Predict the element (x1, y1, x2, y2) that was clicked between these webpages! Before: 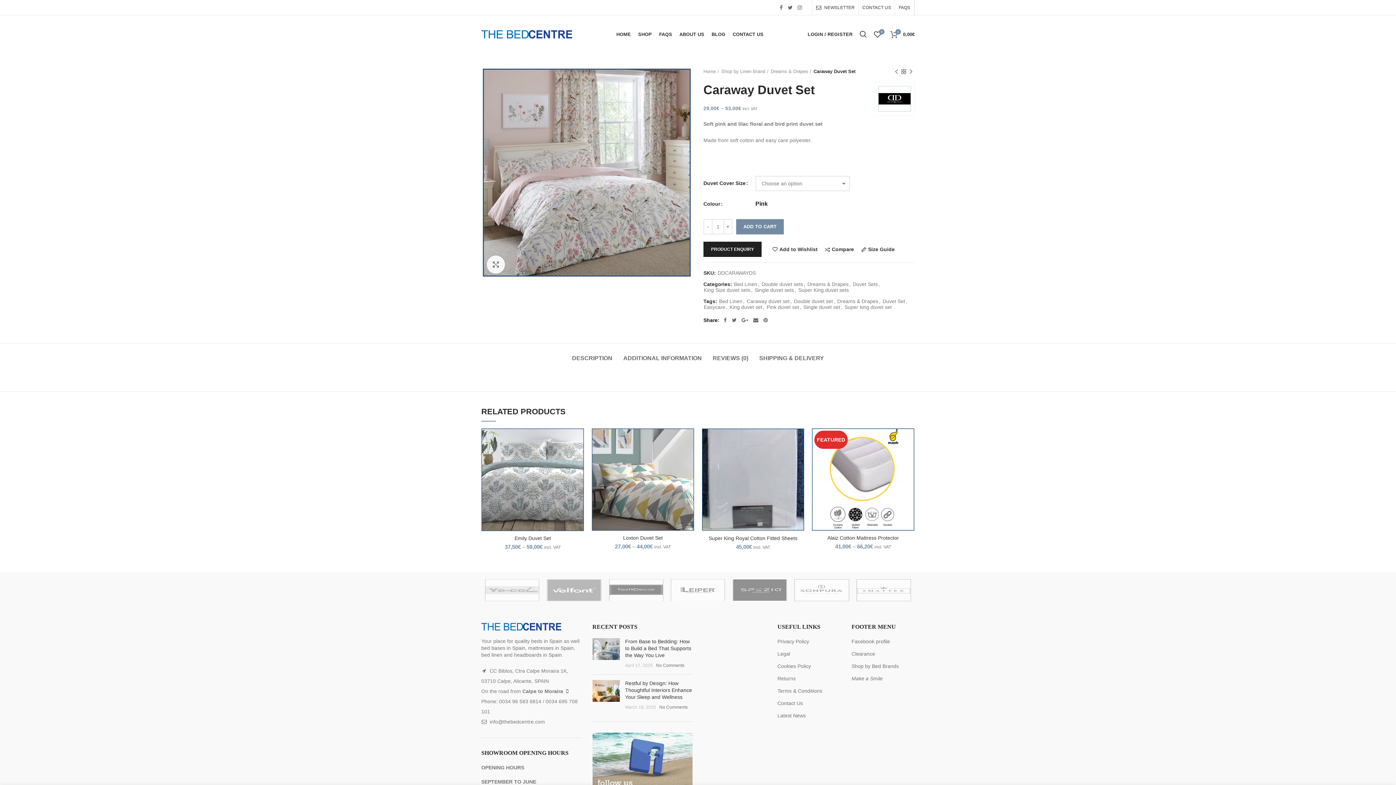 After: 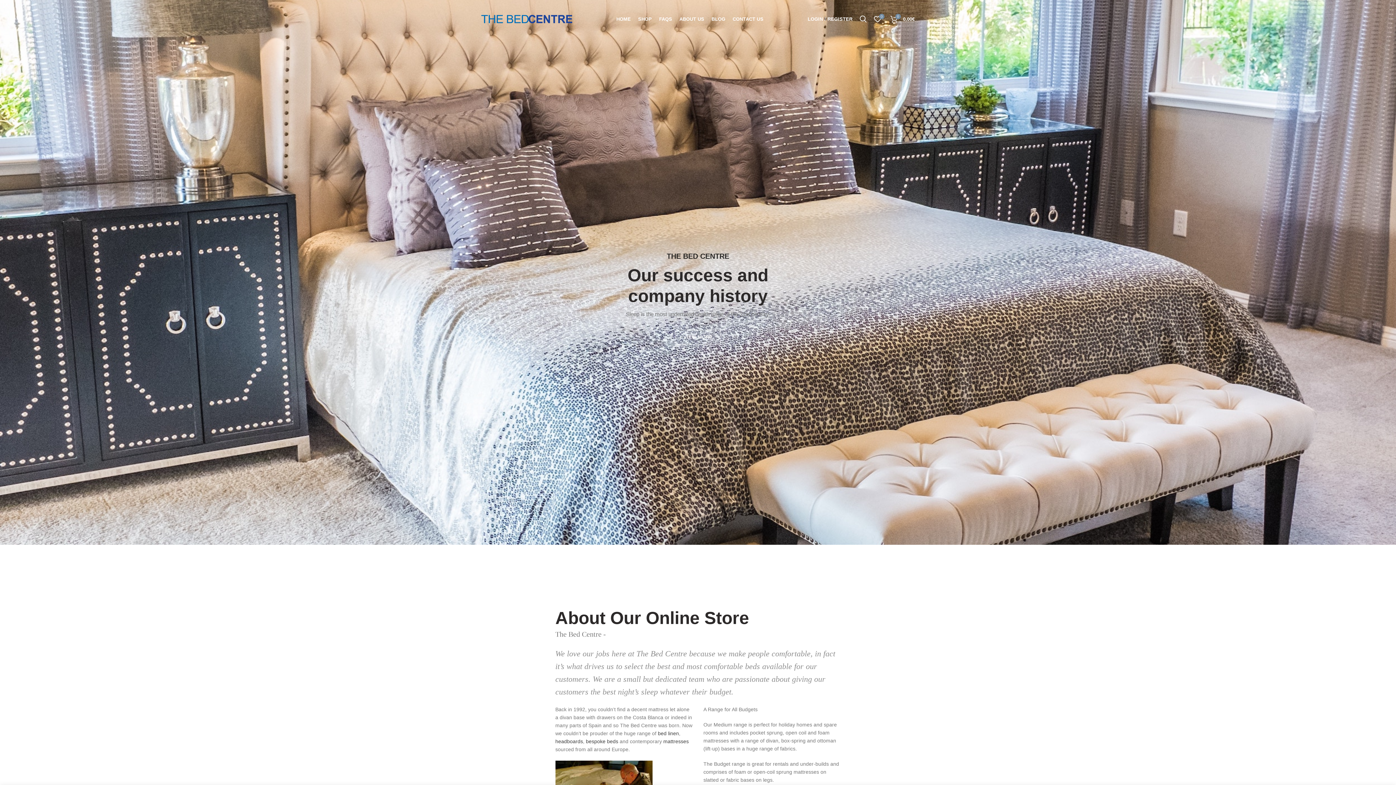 Action: bbox: (675, 27, 708, 41) label: ABOUT US